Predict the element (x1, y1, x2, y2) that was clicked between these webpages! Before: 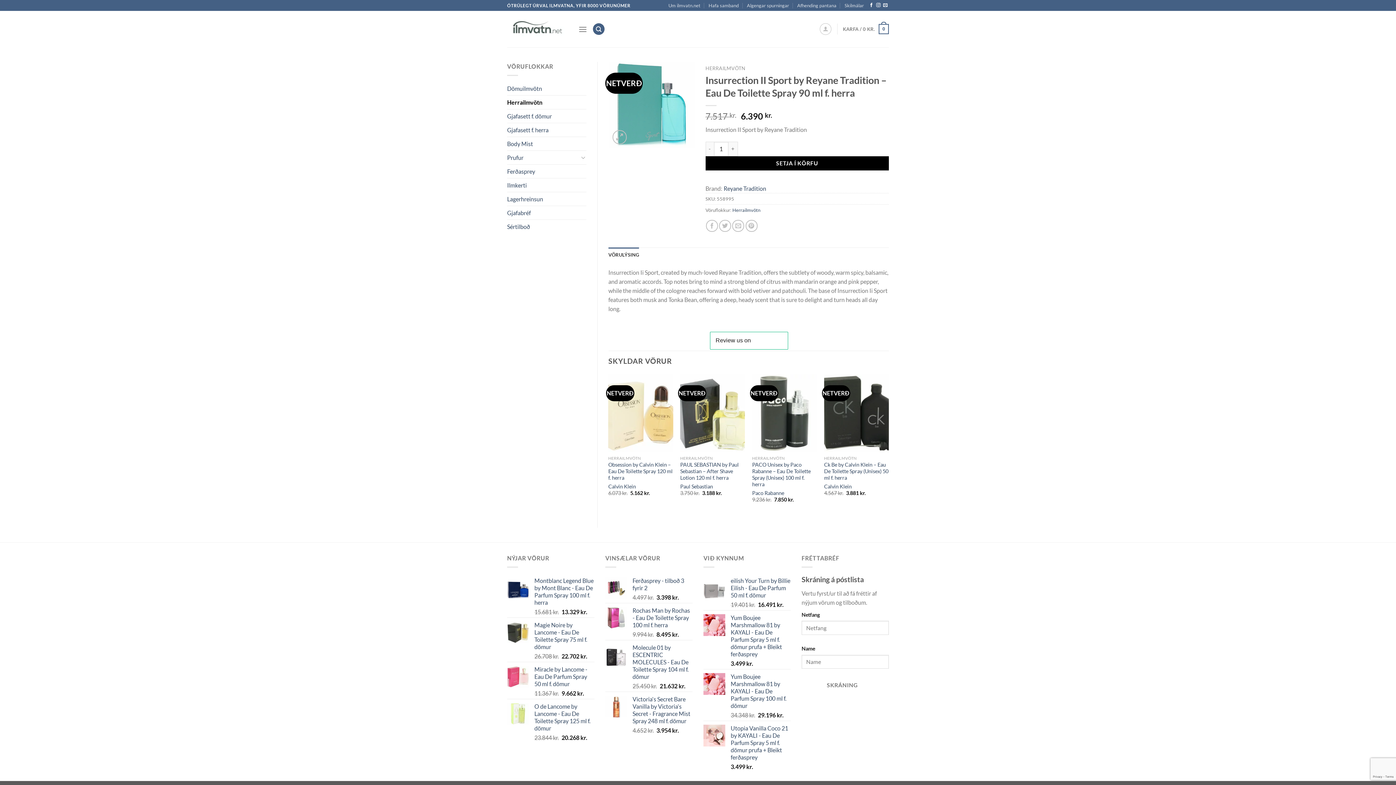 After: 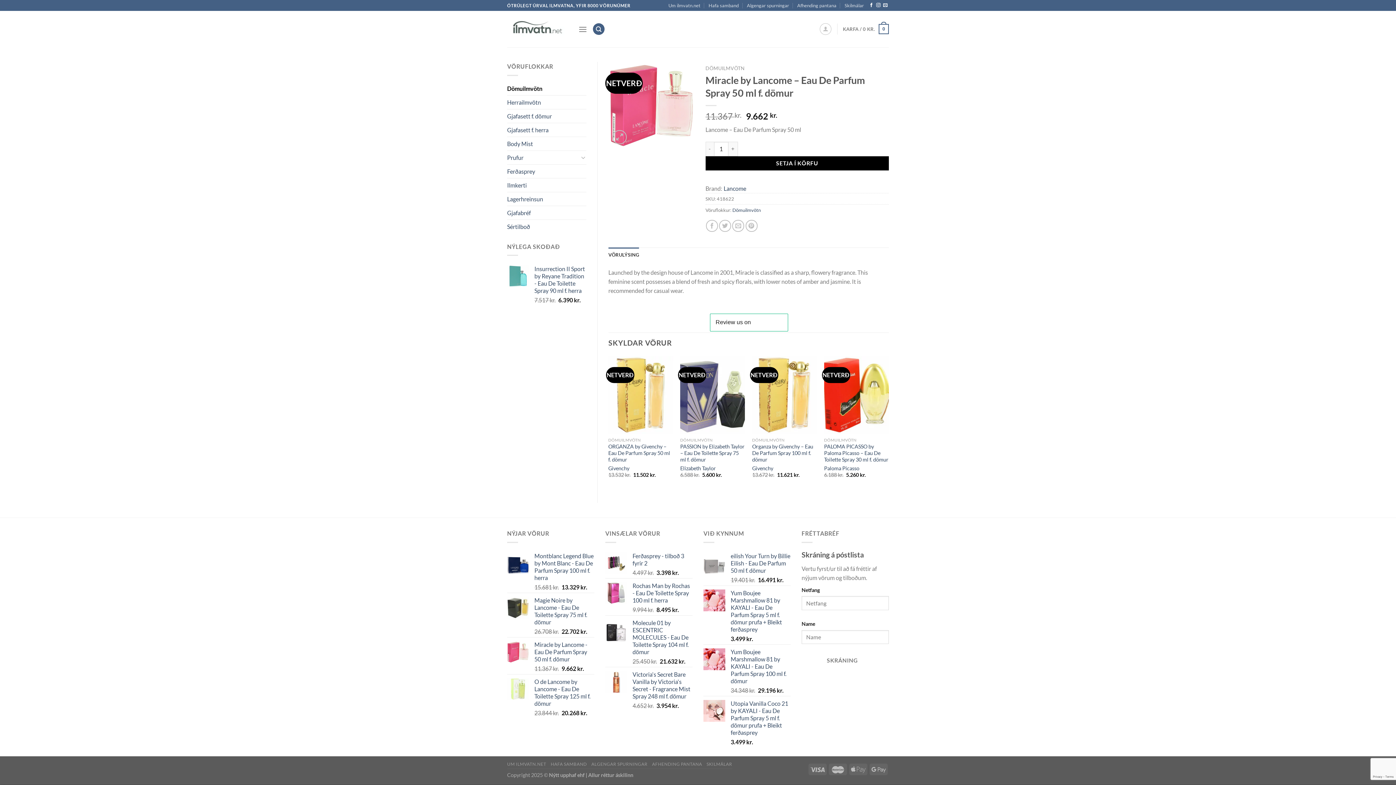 Action: bbox: (534, 666, 594, 687) label: Miracle by Lancome - Eau De Parfum Spray 50 ml f. dömur